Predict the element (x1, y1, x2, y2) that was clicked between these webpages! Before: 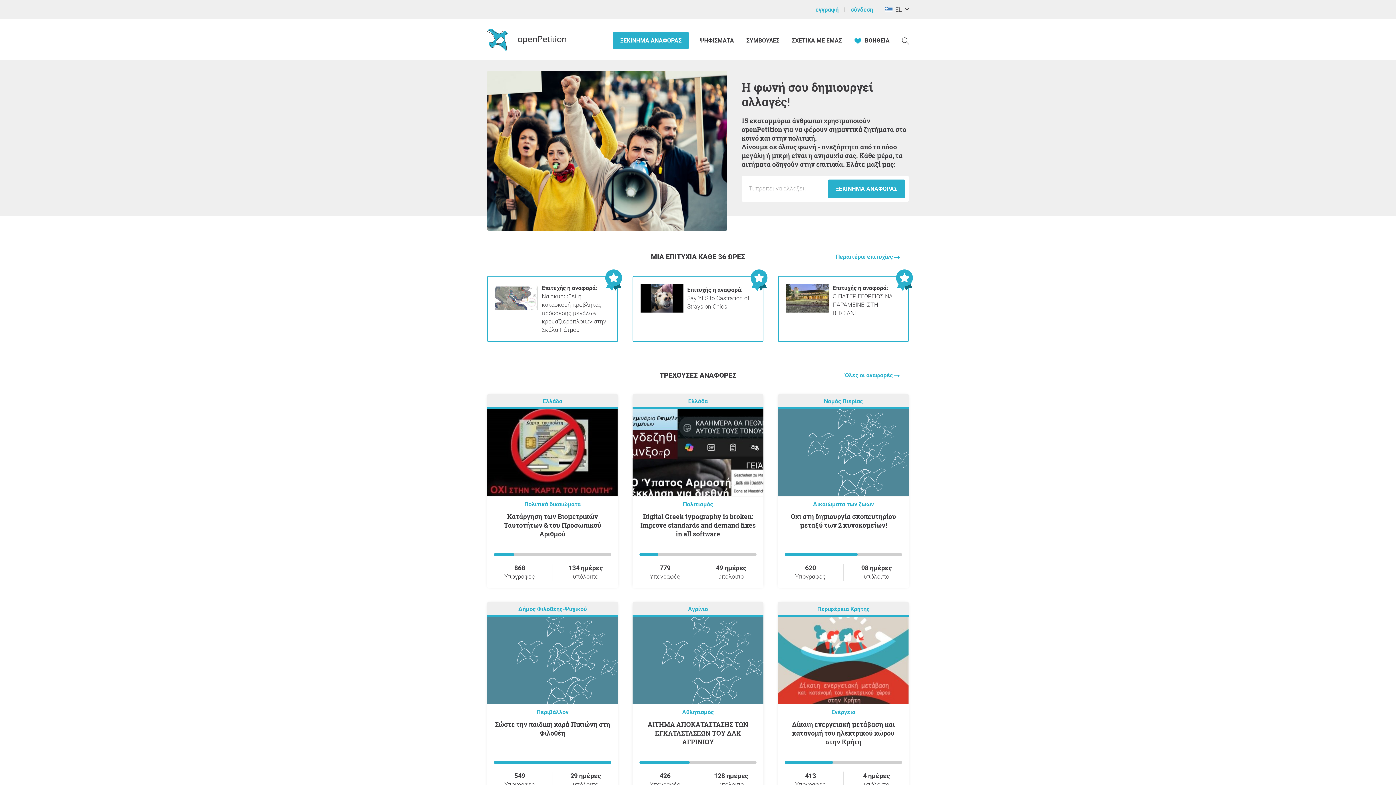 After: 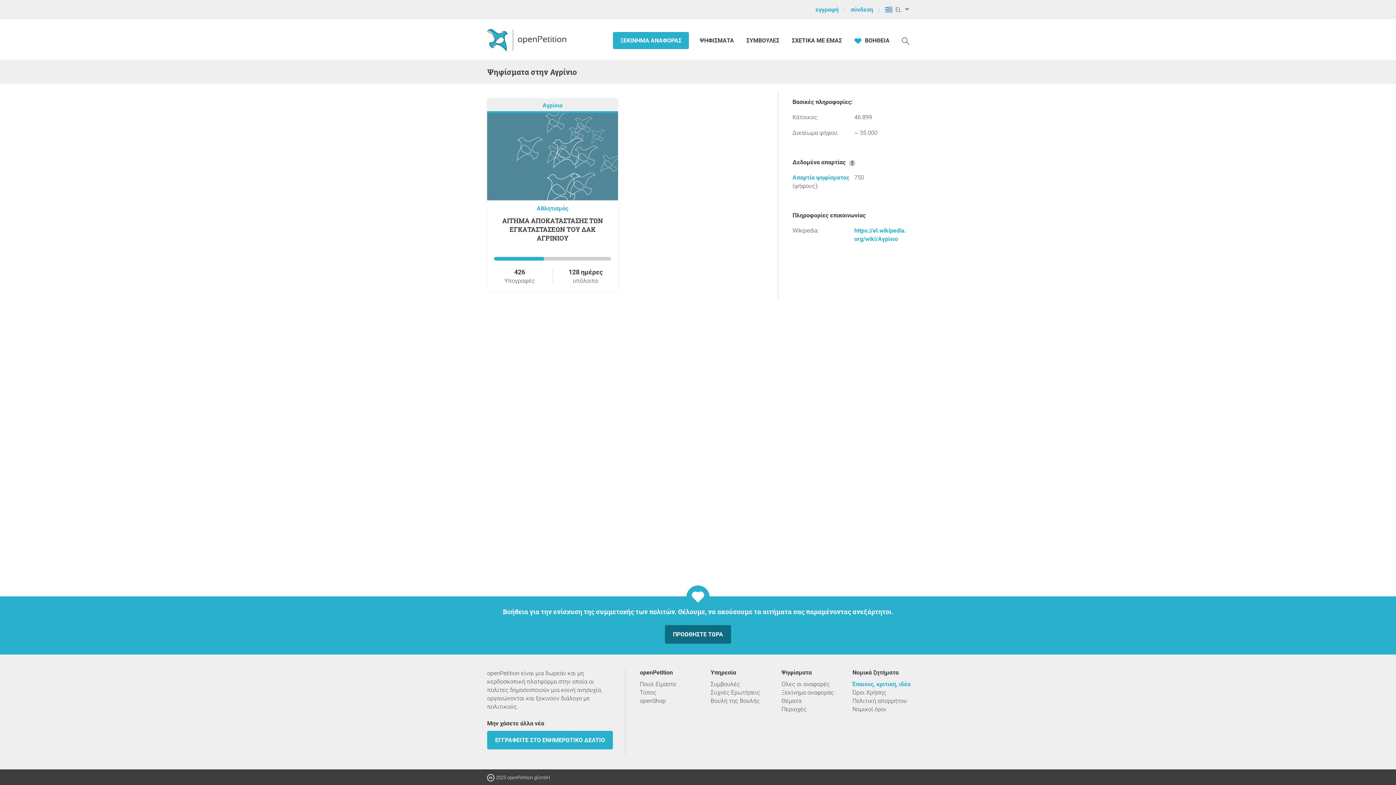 Action: bbox: (688, 605, 708, 612) label: Αγρίνιο